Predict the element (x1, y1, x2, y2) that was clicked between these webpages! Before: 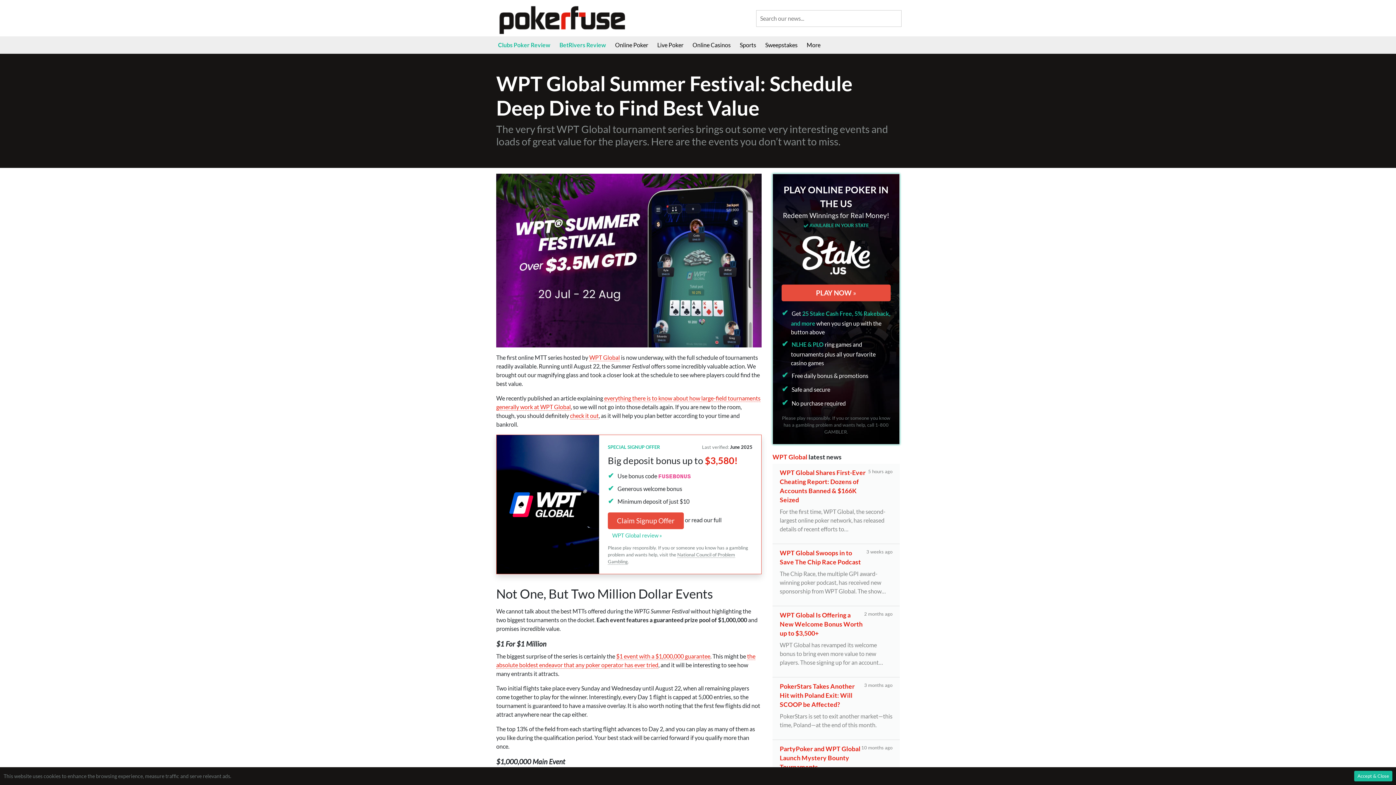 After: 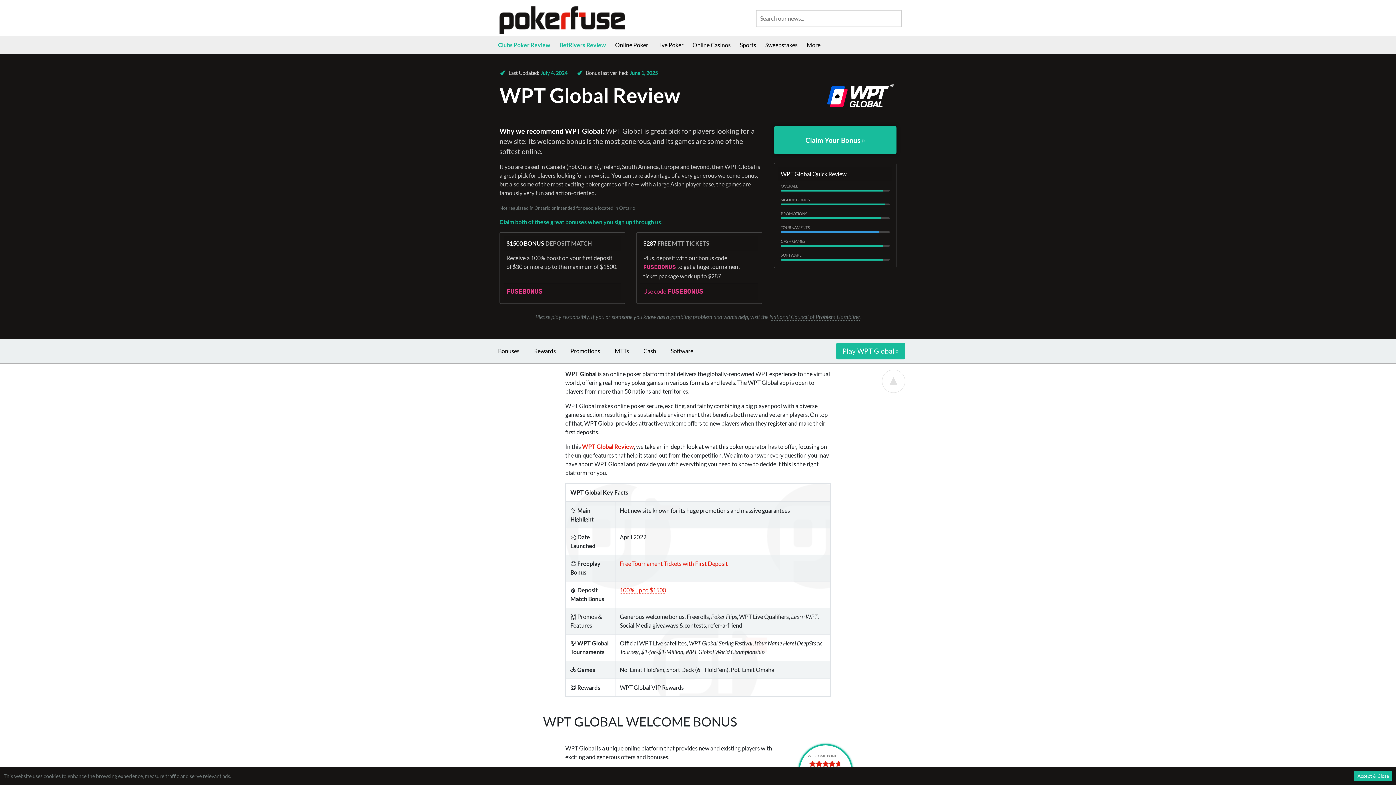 Action: bbox: (608, 529, 666, 541) label: WPT Global review »